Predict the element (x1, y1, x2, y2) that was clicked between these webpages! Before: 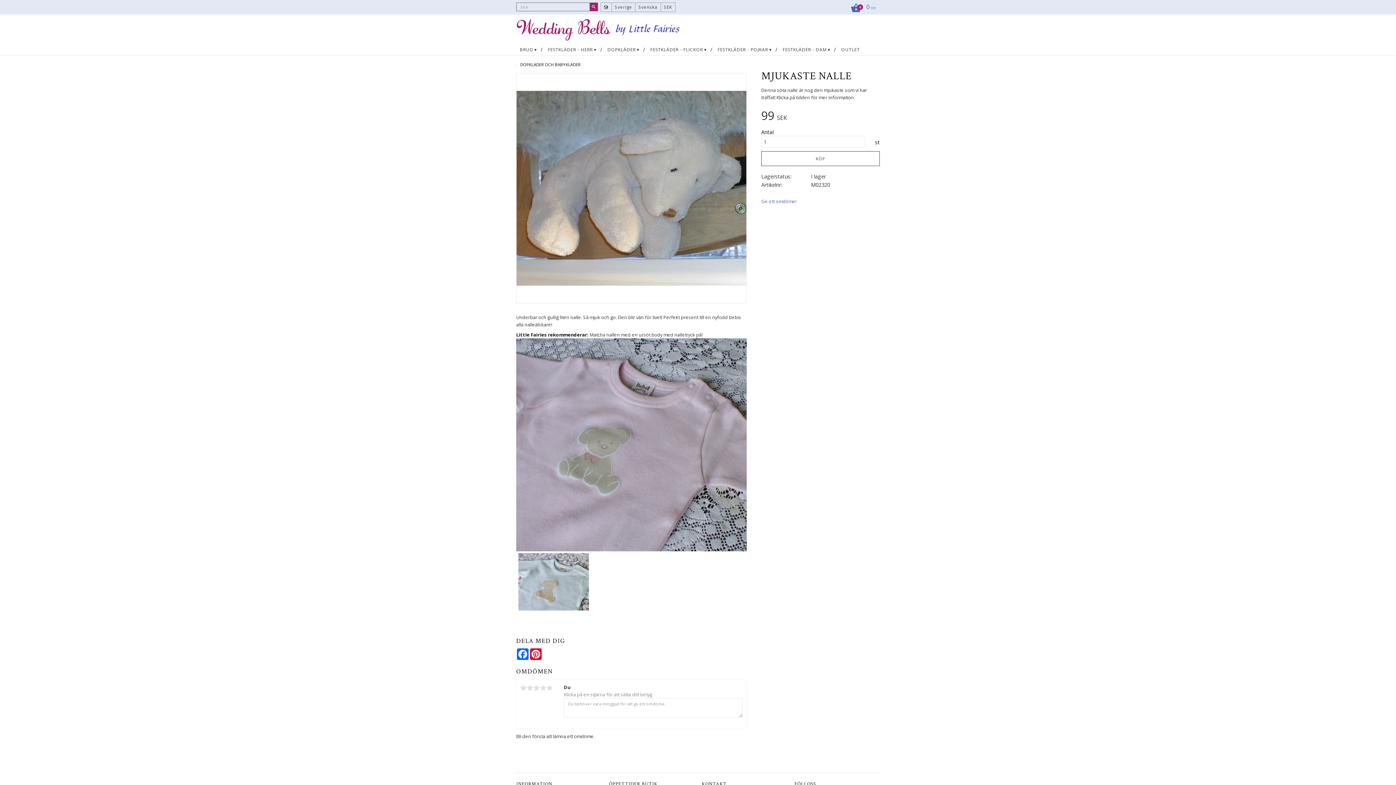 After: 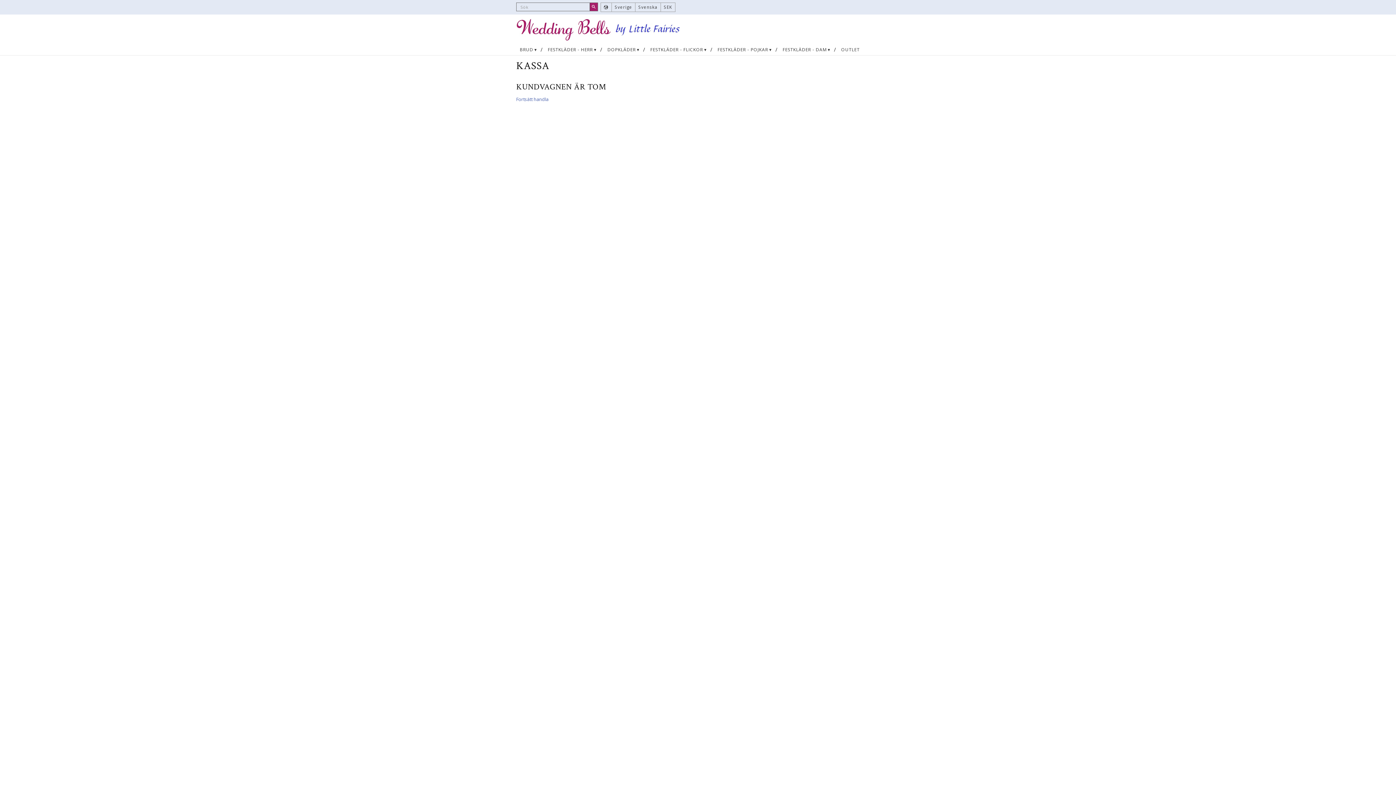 Action: label: 0 SEK bbox: (846, 0, 876, 14)